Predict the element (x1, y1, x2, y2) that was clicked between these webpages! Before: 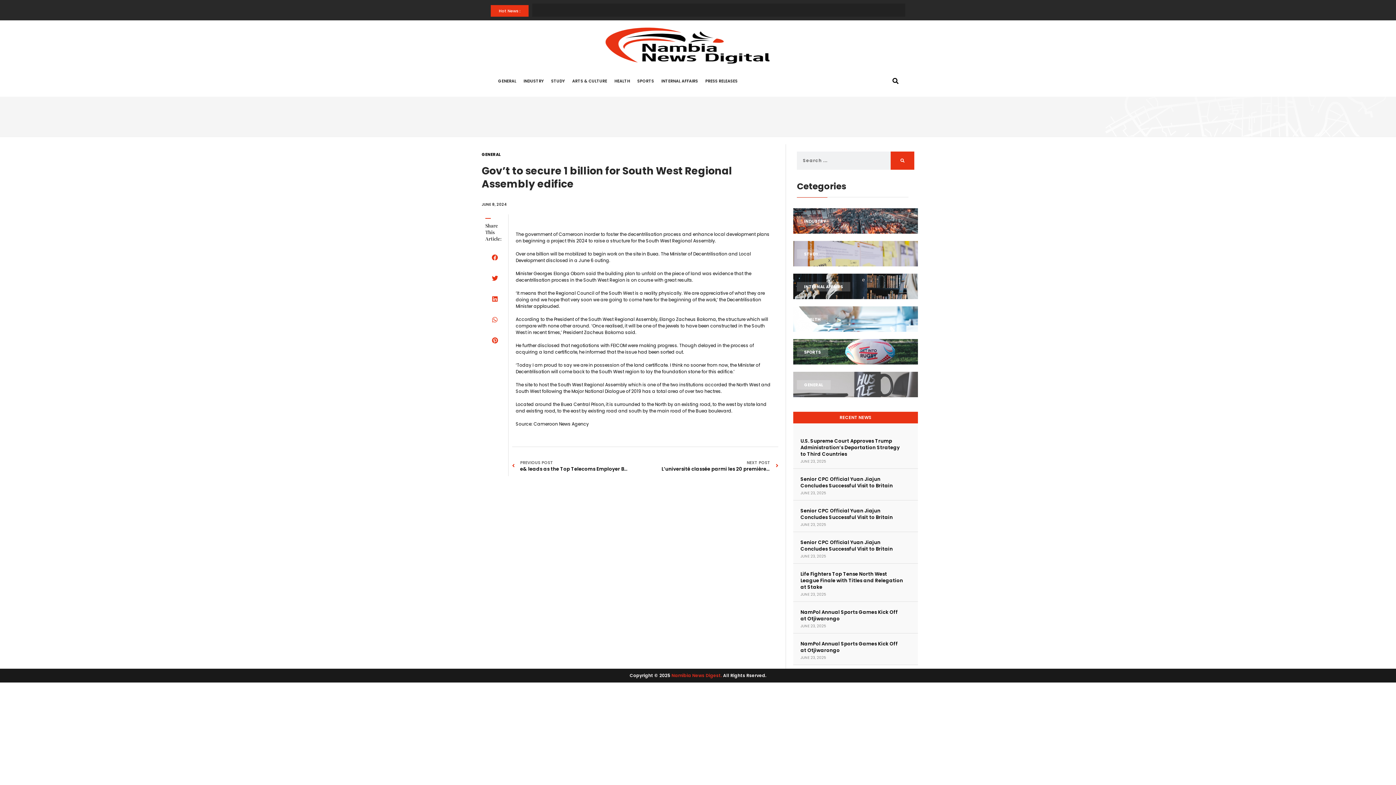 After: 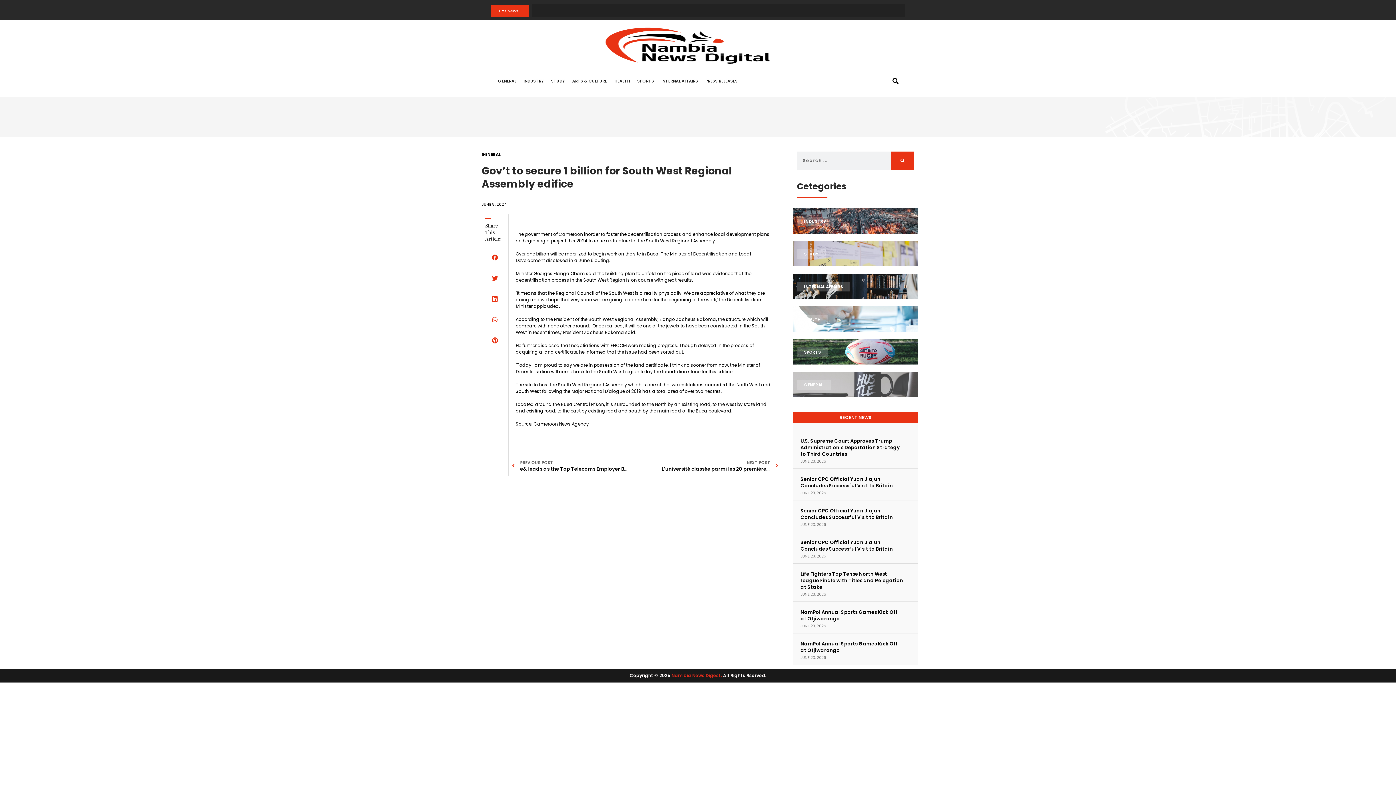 Action: label: Share on linkedin bbox: (485, 290, 504, 307)